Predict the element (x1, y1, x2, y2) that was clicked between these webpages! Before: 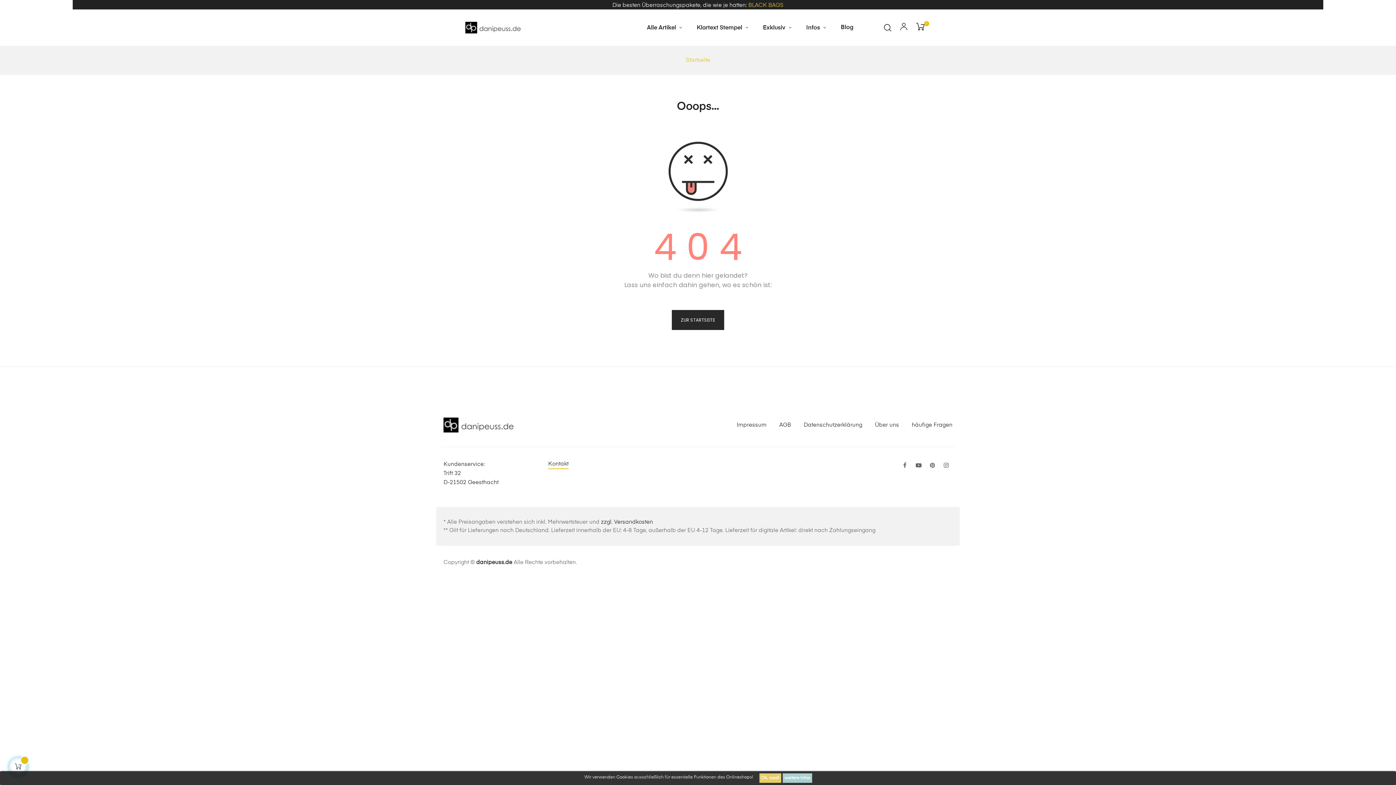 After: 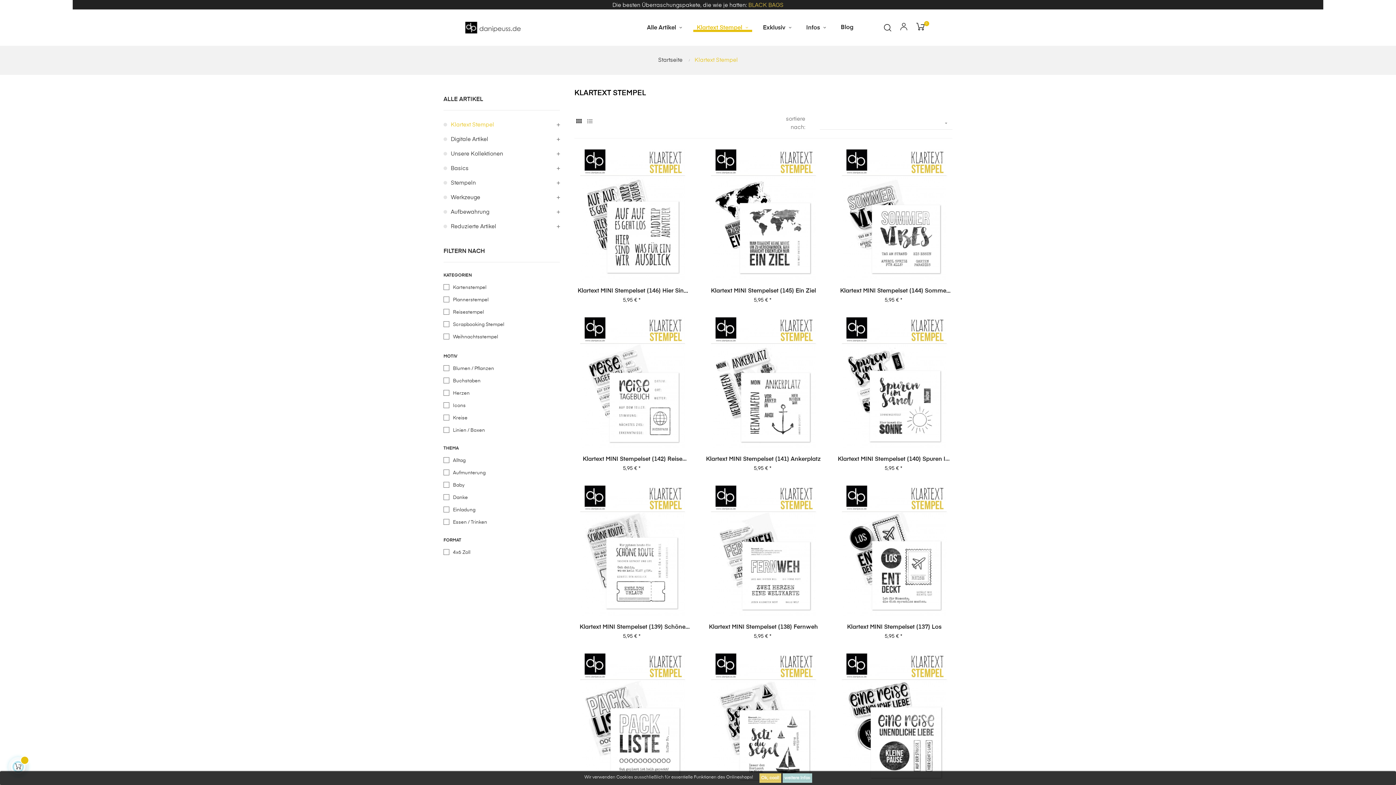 Action: label: Klartext Stempel  bbox: (693, 12, 752, 42)